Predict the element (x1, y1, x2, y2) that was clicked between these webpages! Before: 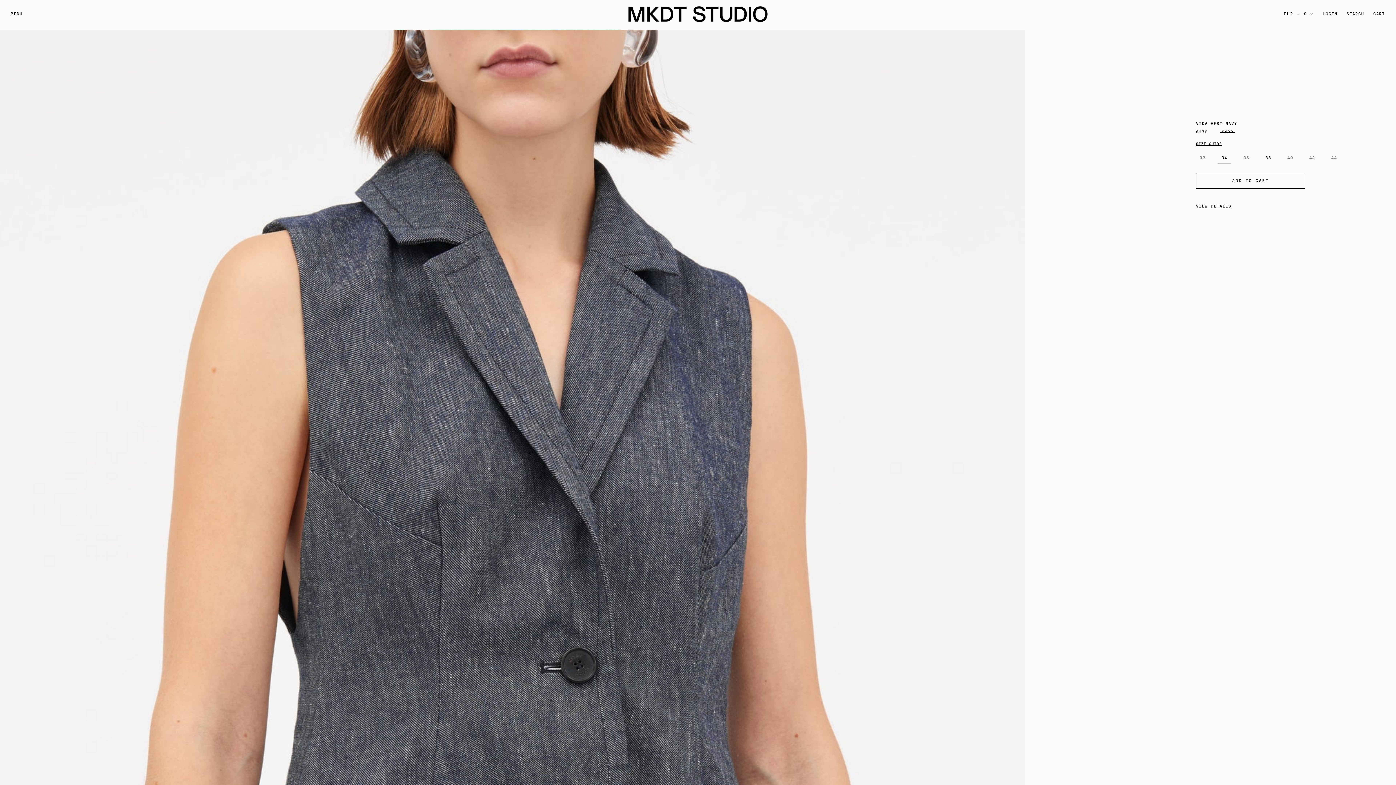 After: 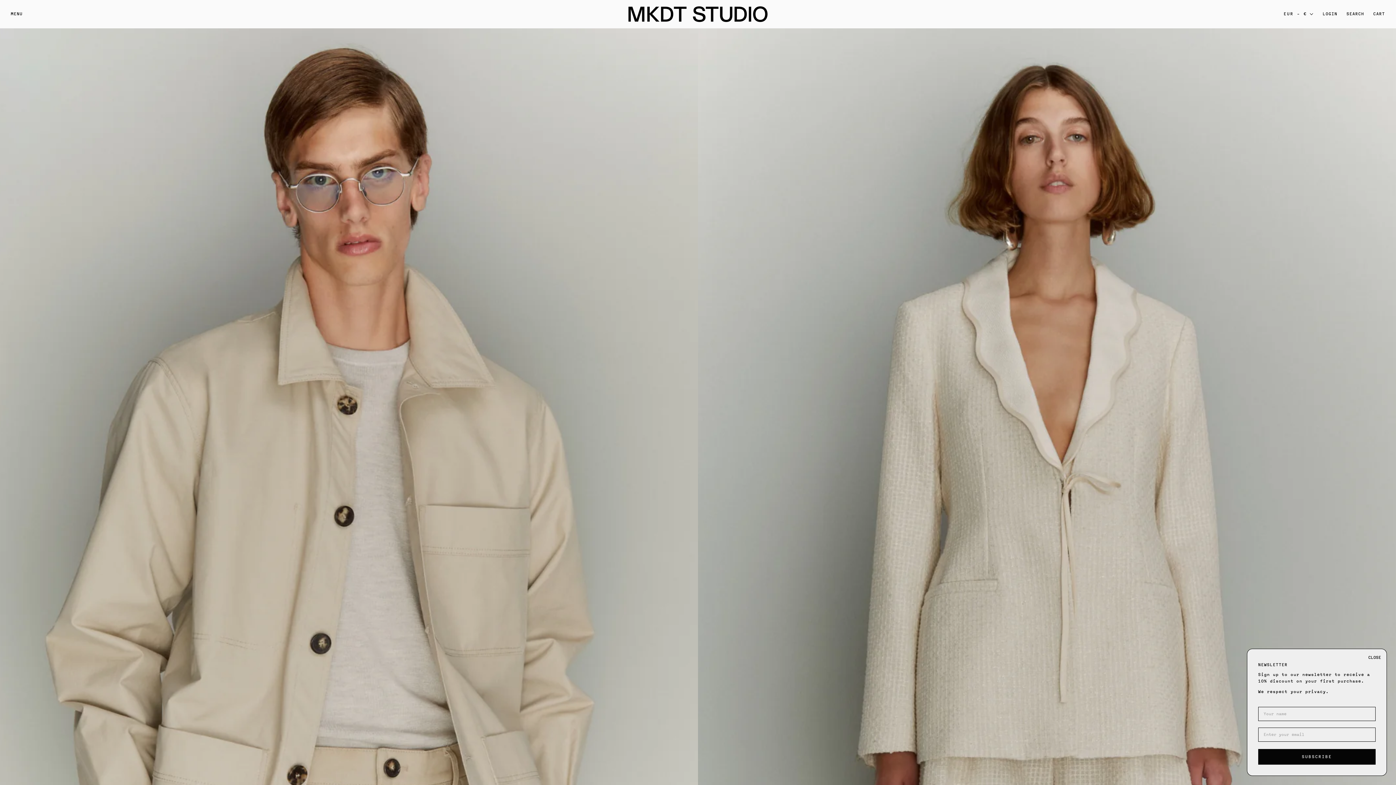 Action: bbox: (331, 1, 1064, 26)